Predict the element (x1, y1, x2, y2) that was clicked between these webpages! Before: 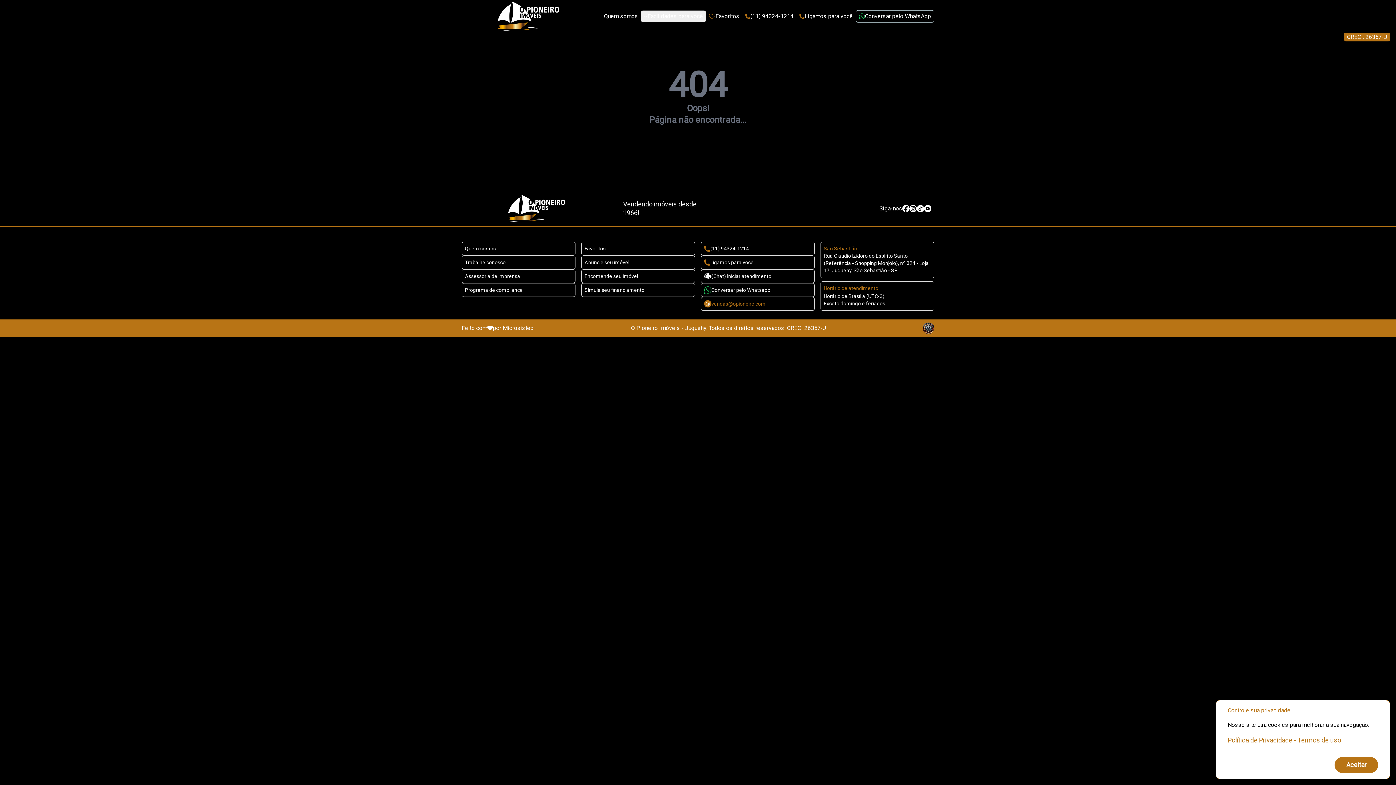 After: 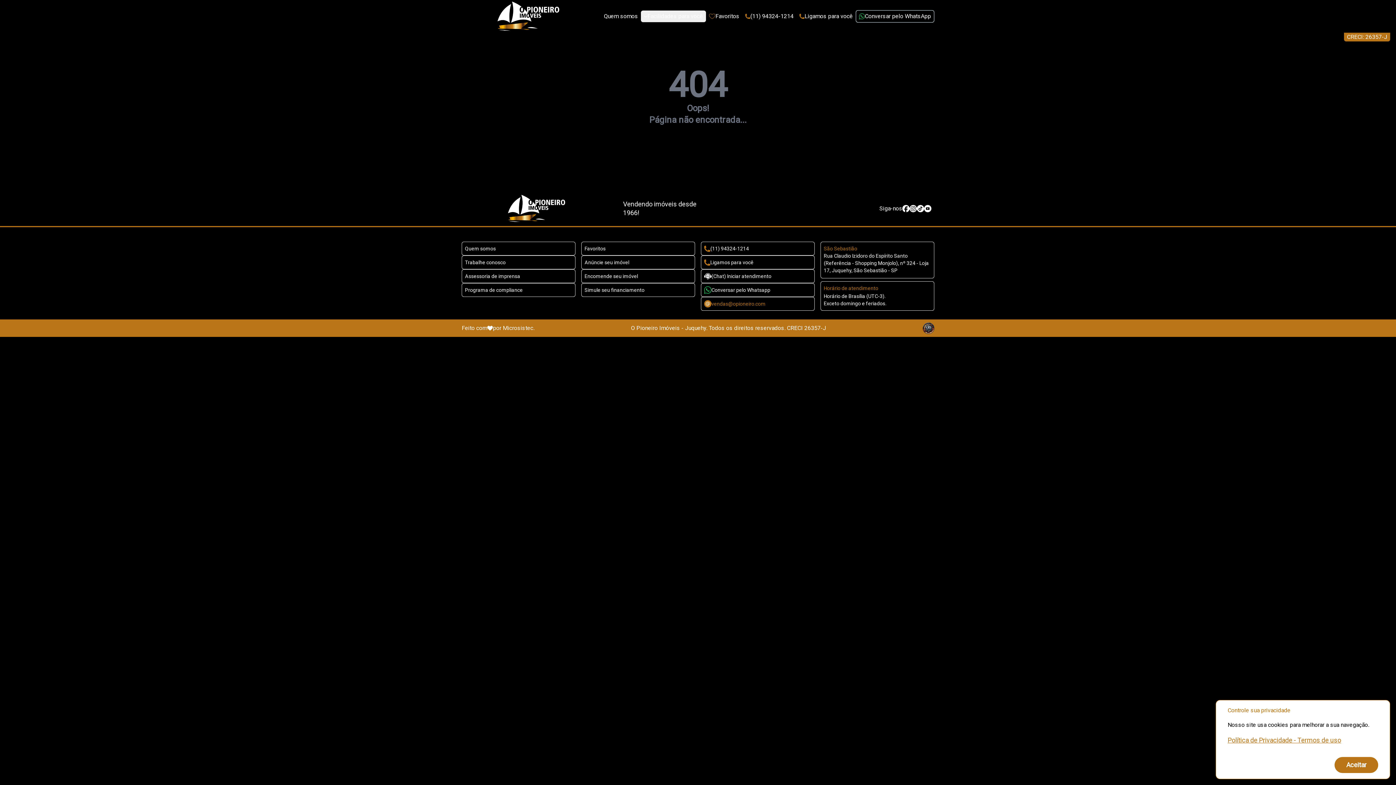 Action: bbox: (922, 322, 934, 334) label: Microsistec - Motor Imobiliário v8